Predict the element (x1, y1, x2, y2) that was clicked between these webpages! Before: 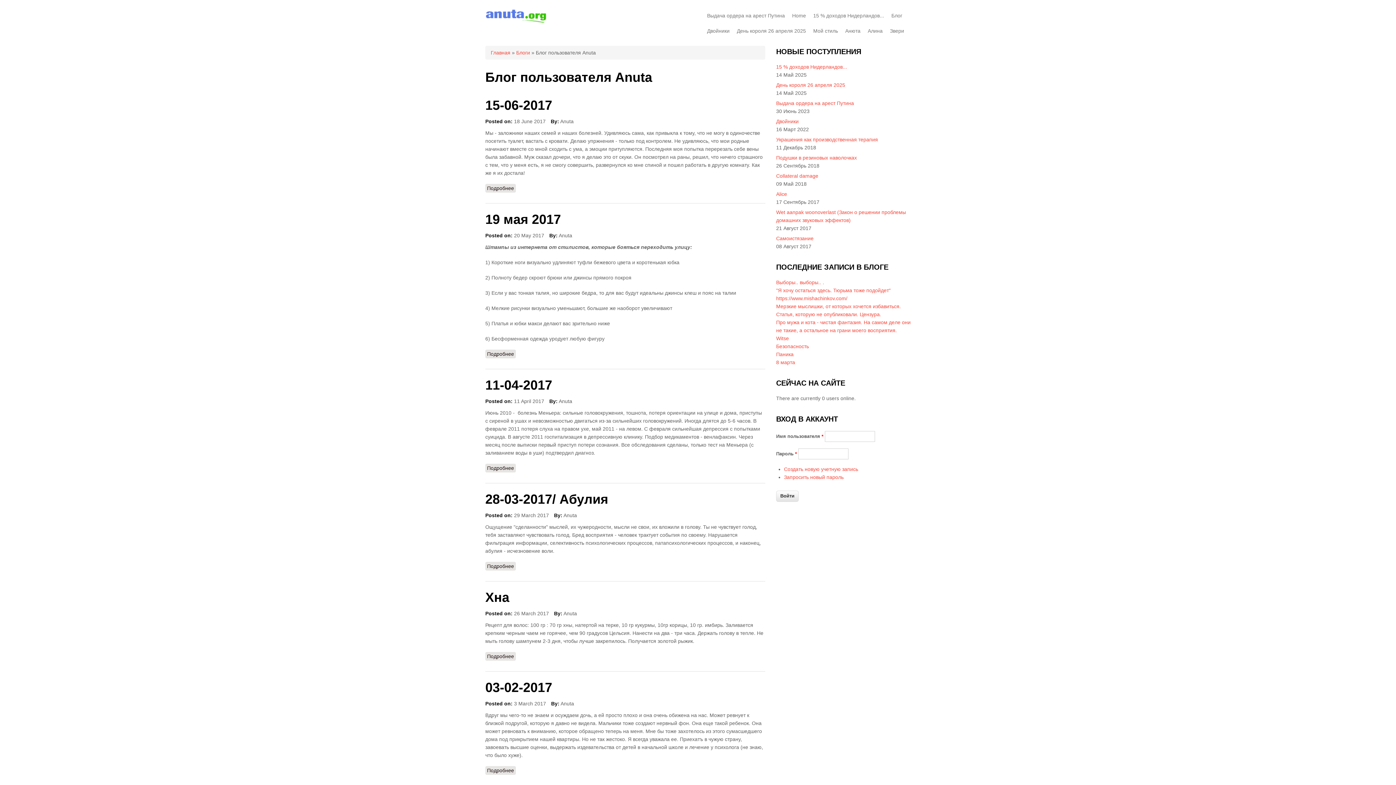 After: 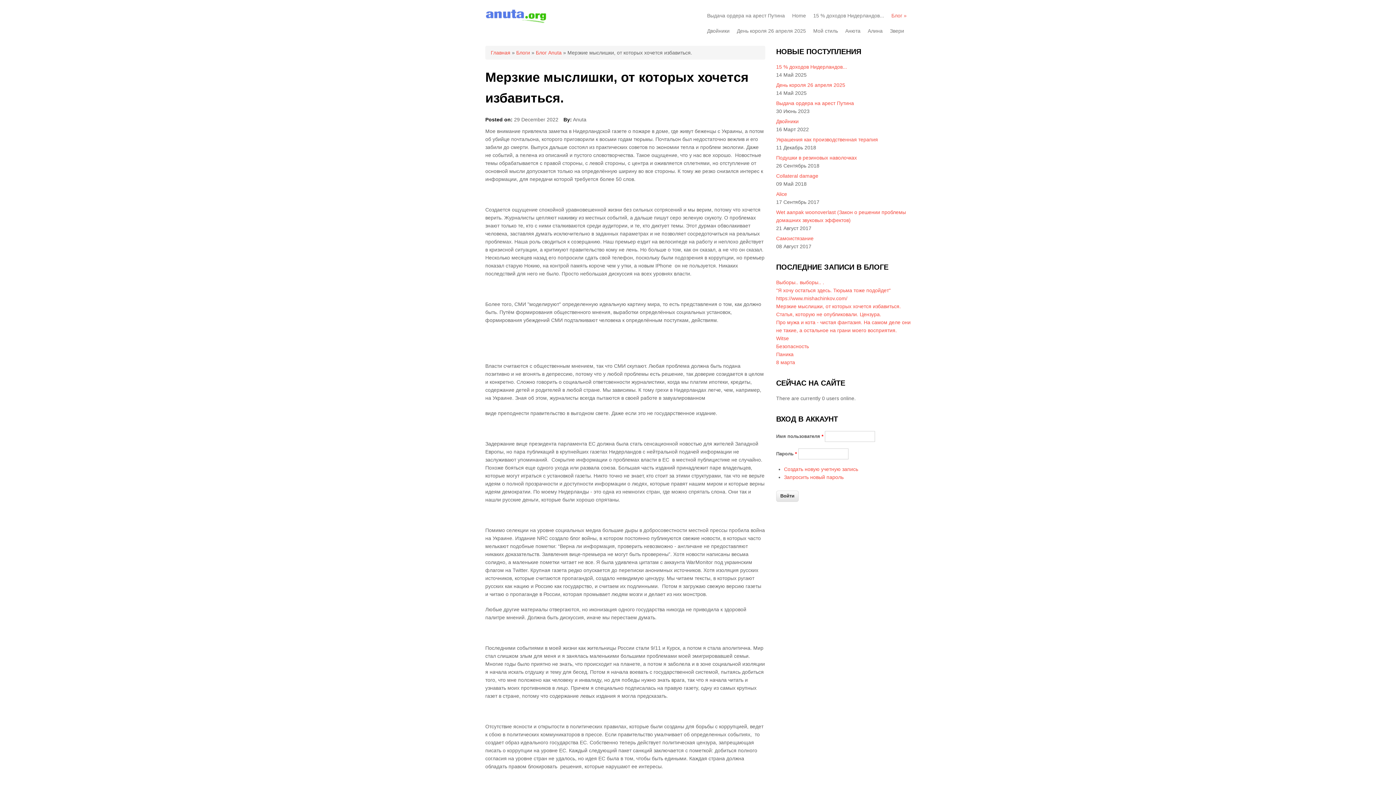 Action: label: Мерзкие мыслишки, от которых хочется избавиться. bbox: (776, 303, 901, 309)